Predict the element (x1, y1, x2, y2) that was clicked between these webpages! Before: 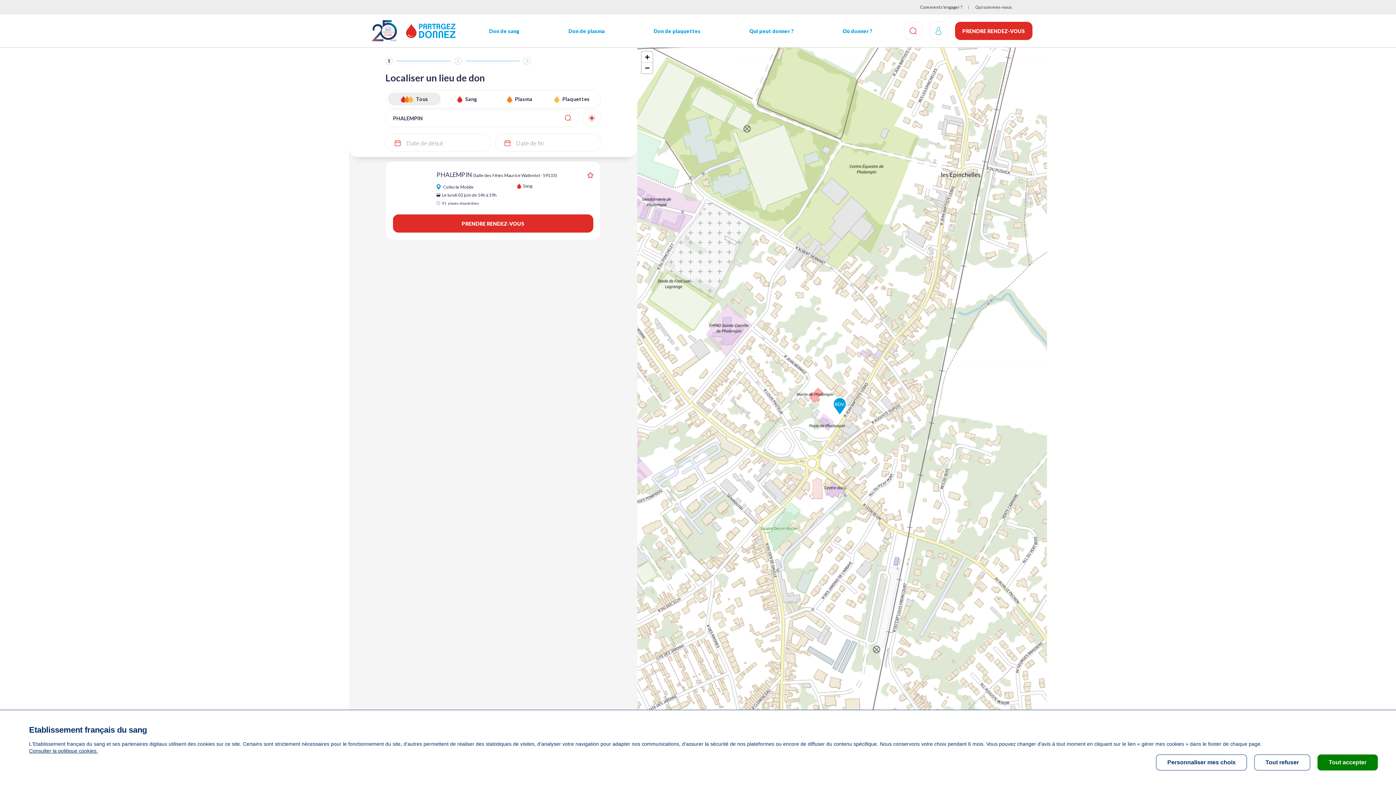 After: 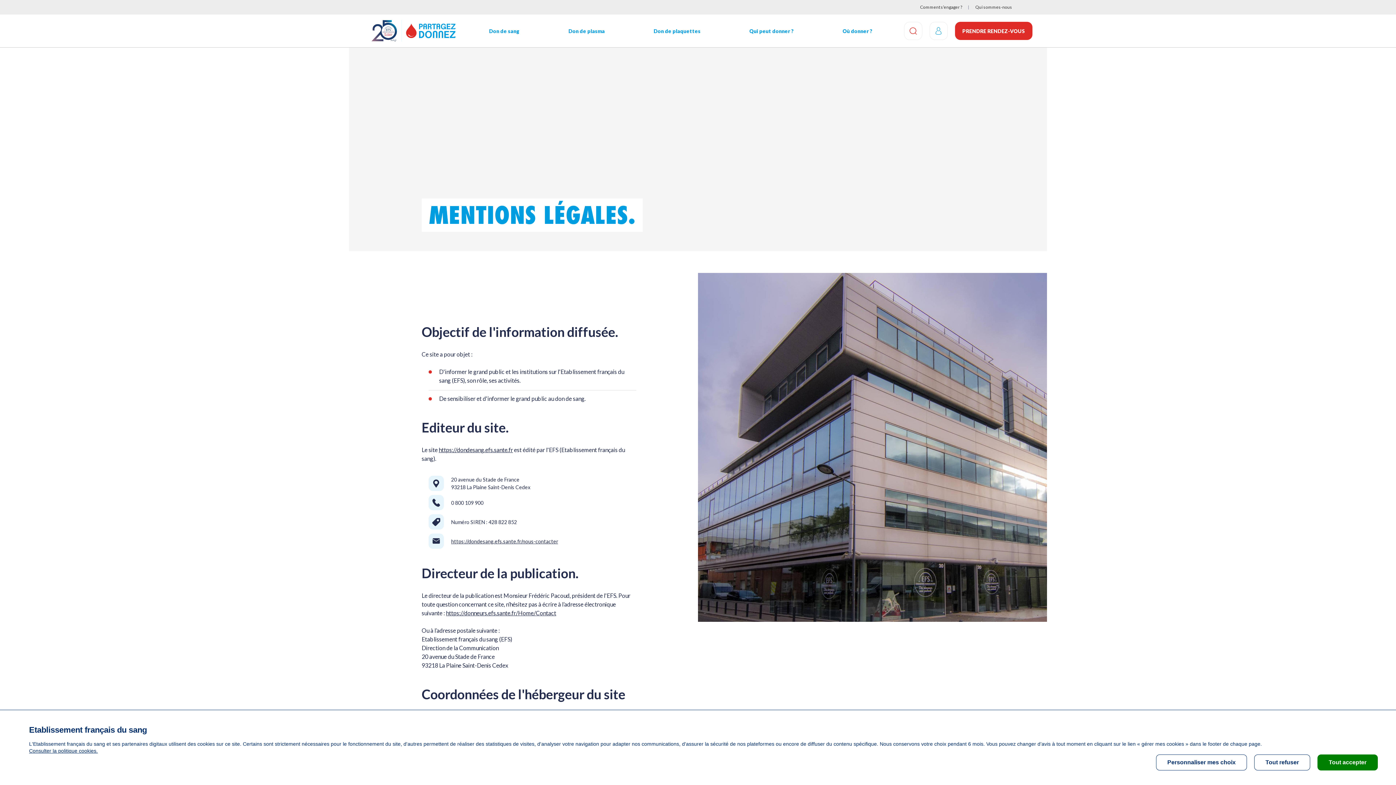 Action: bbox: (29, 748, 97, 754) label: Consulter la politique cookies.